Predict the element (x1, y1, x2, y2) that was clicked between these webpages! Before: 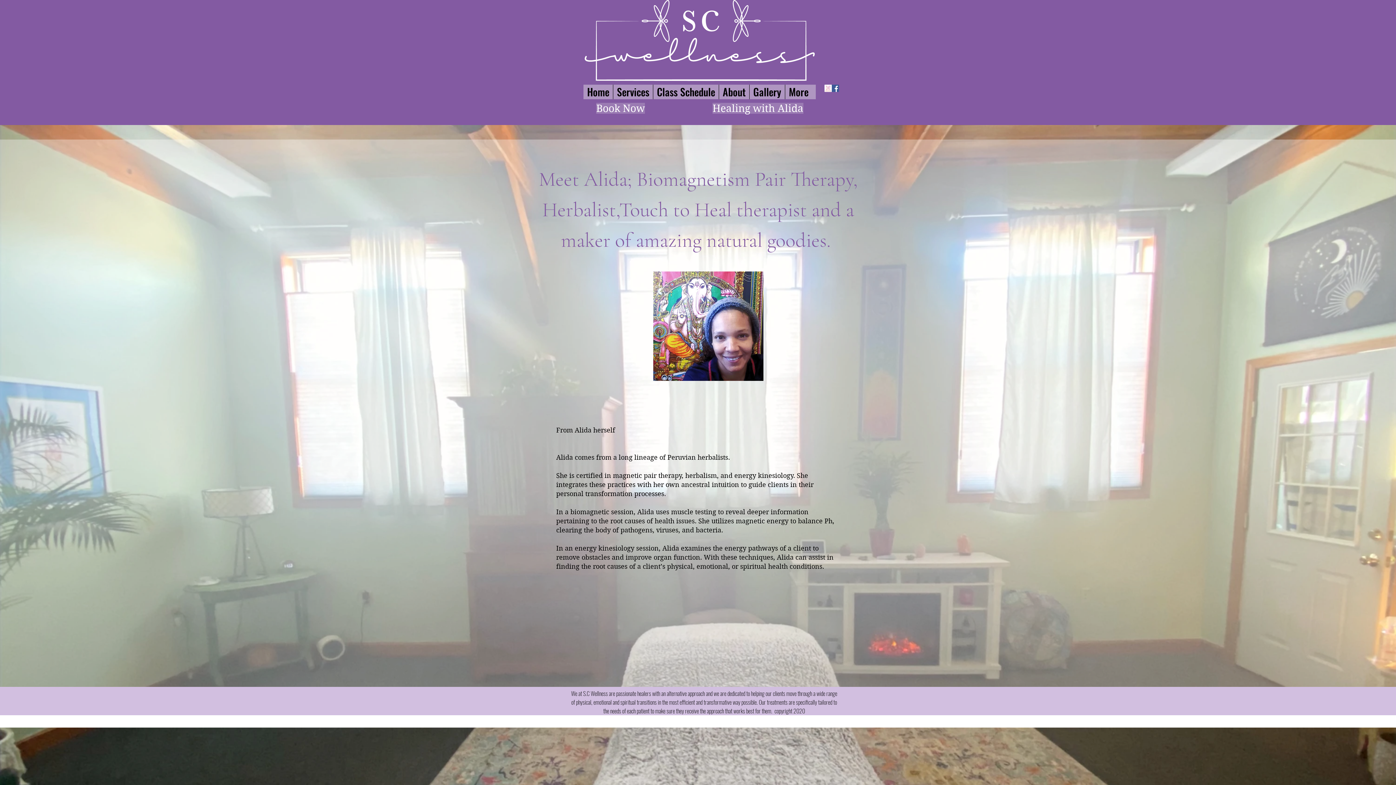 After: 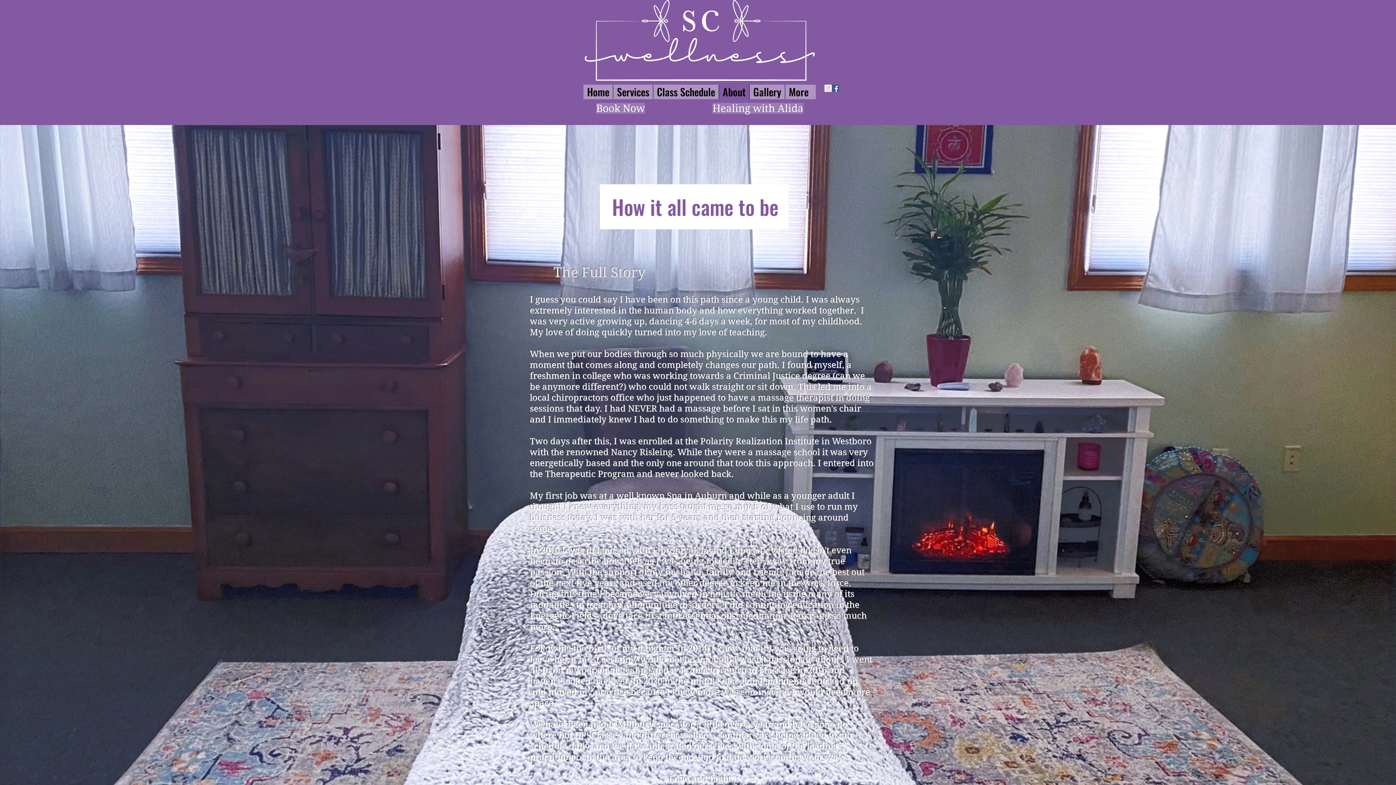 Action: label: About bbox: (718, 84, 749, 99)